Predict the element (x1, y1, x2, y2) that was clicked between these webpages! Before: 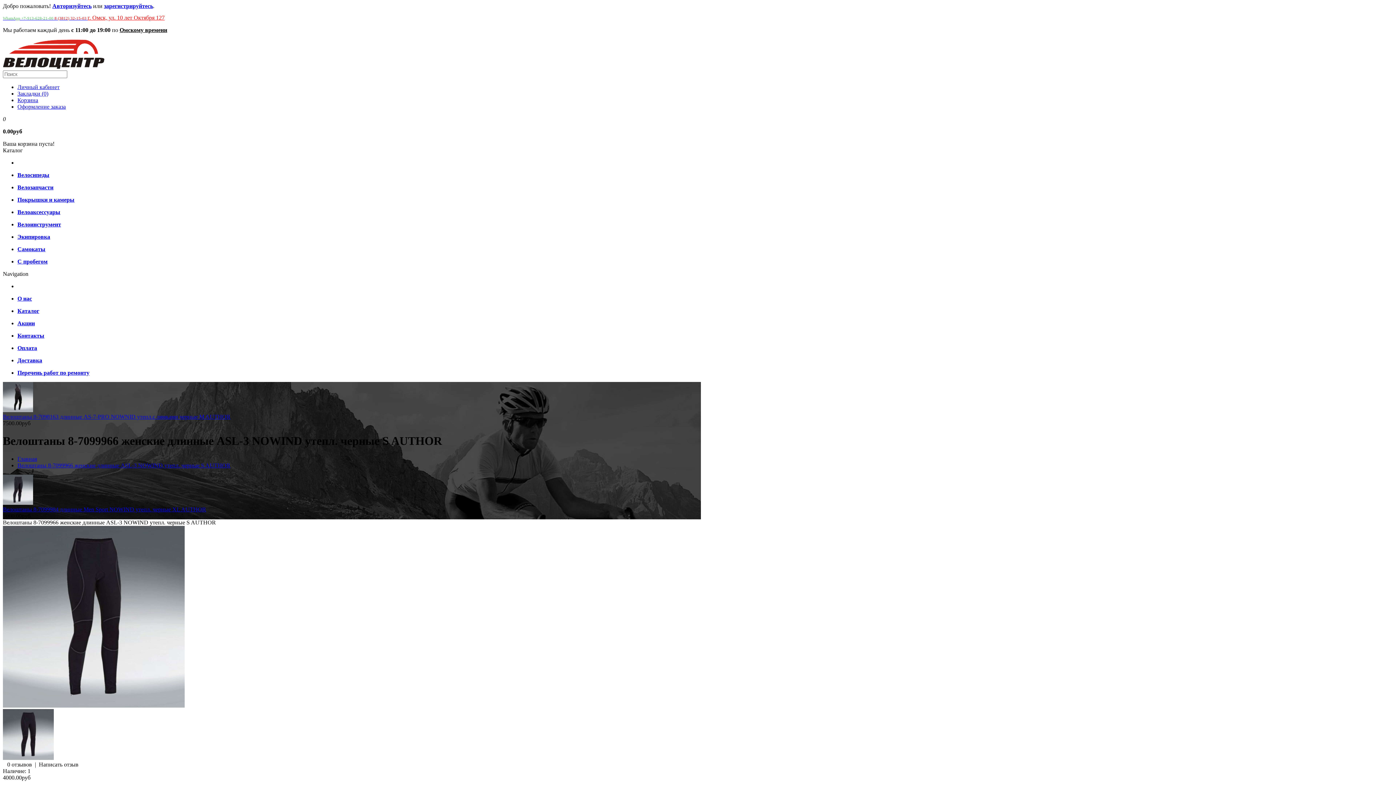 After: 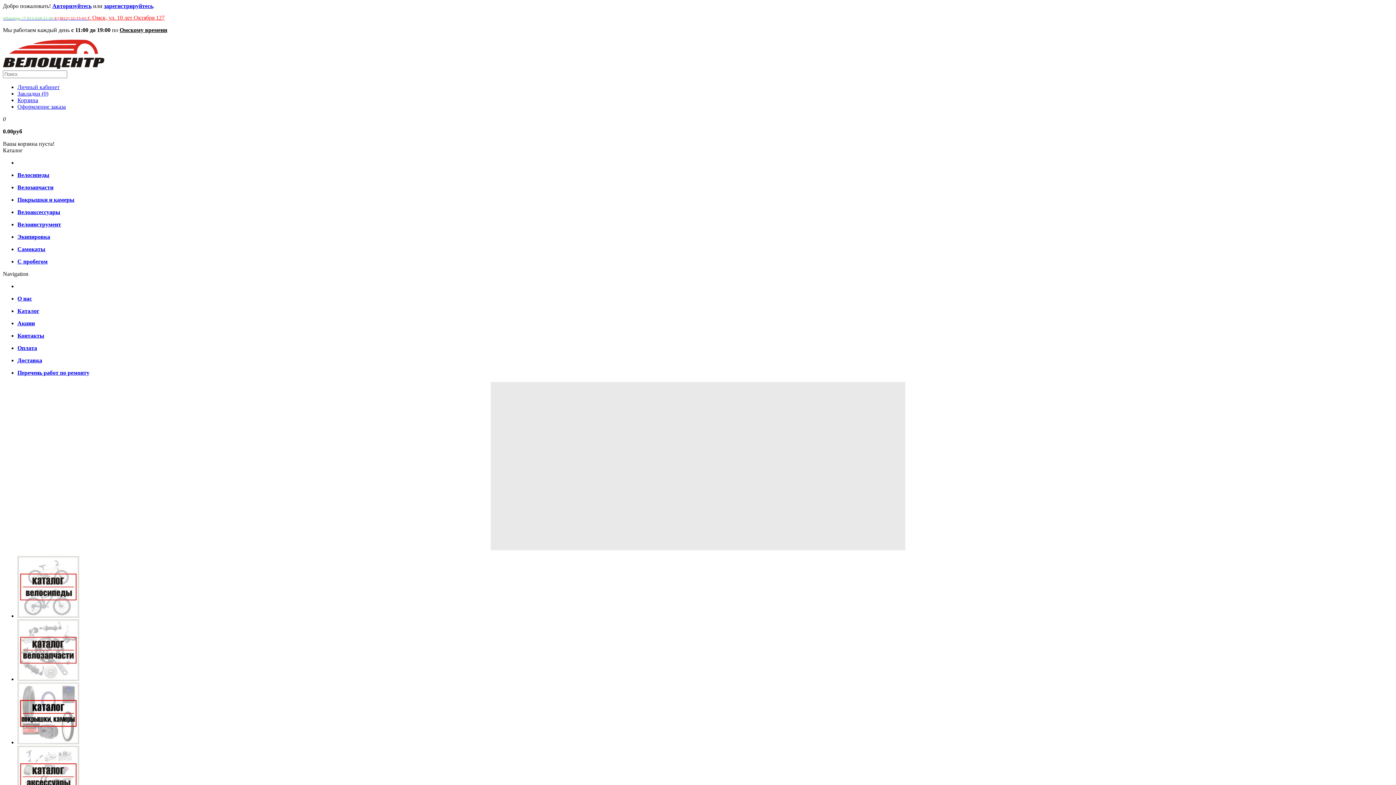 Action: bbox: (17, 455, 37, 462) label: Главная